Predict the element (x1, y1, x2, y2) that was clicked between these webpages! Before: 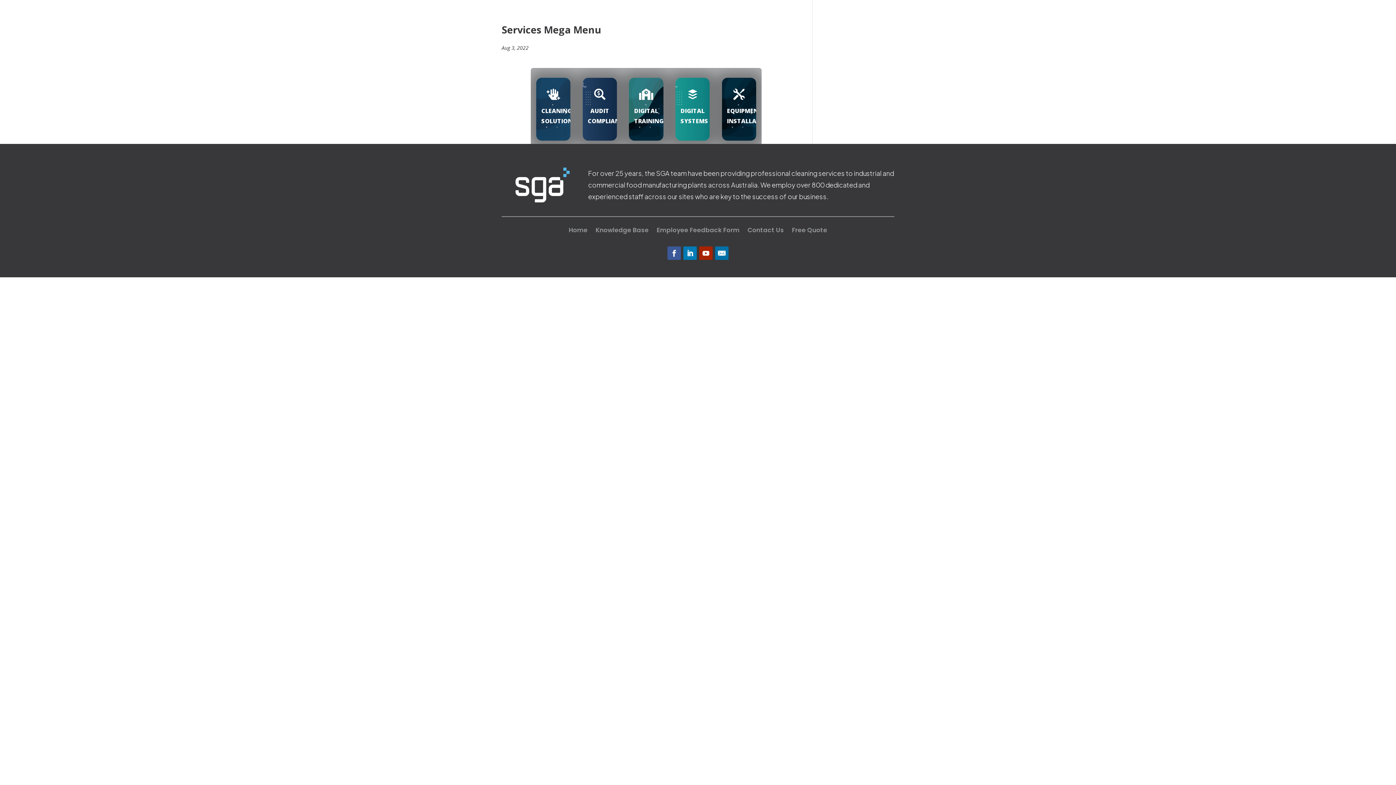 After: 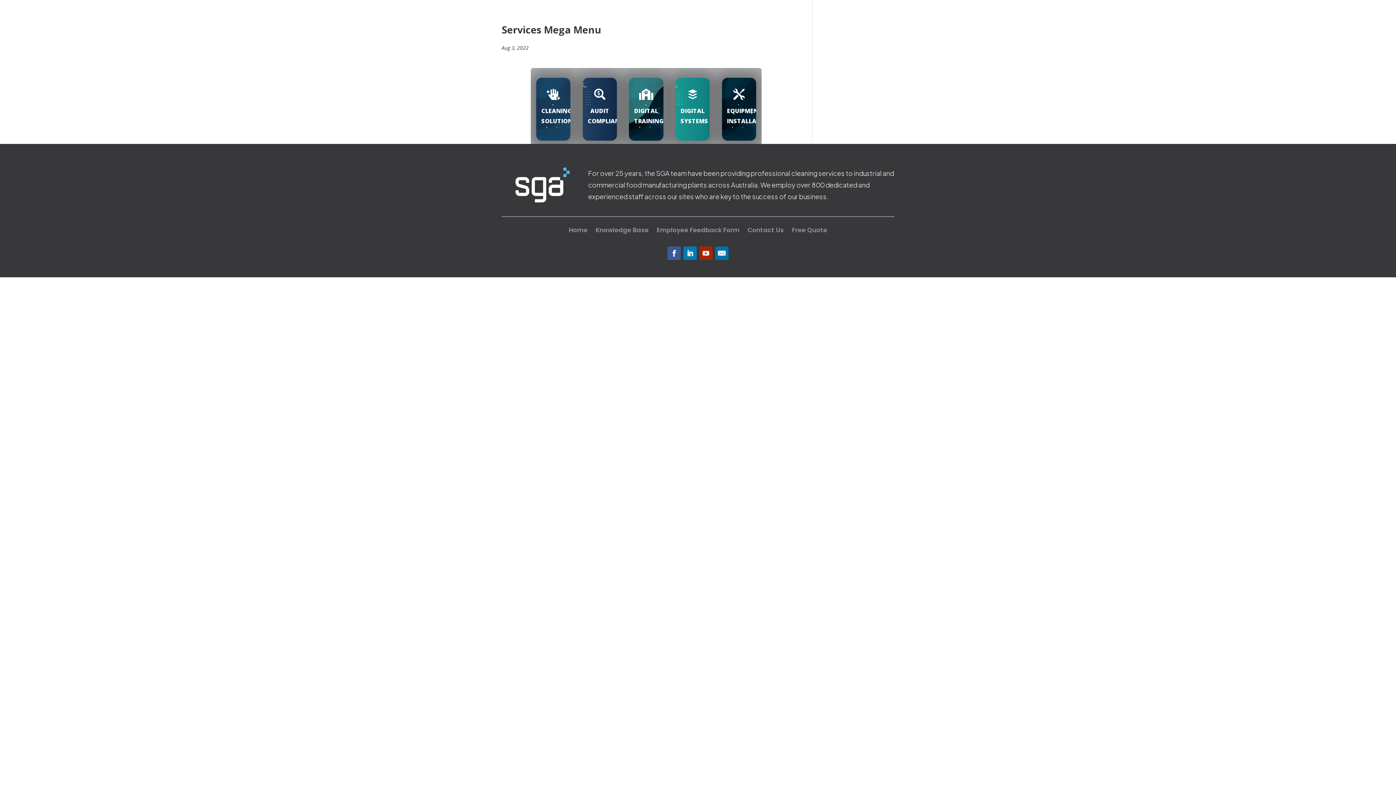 Action: bbox: (699, 246, 712, 259)